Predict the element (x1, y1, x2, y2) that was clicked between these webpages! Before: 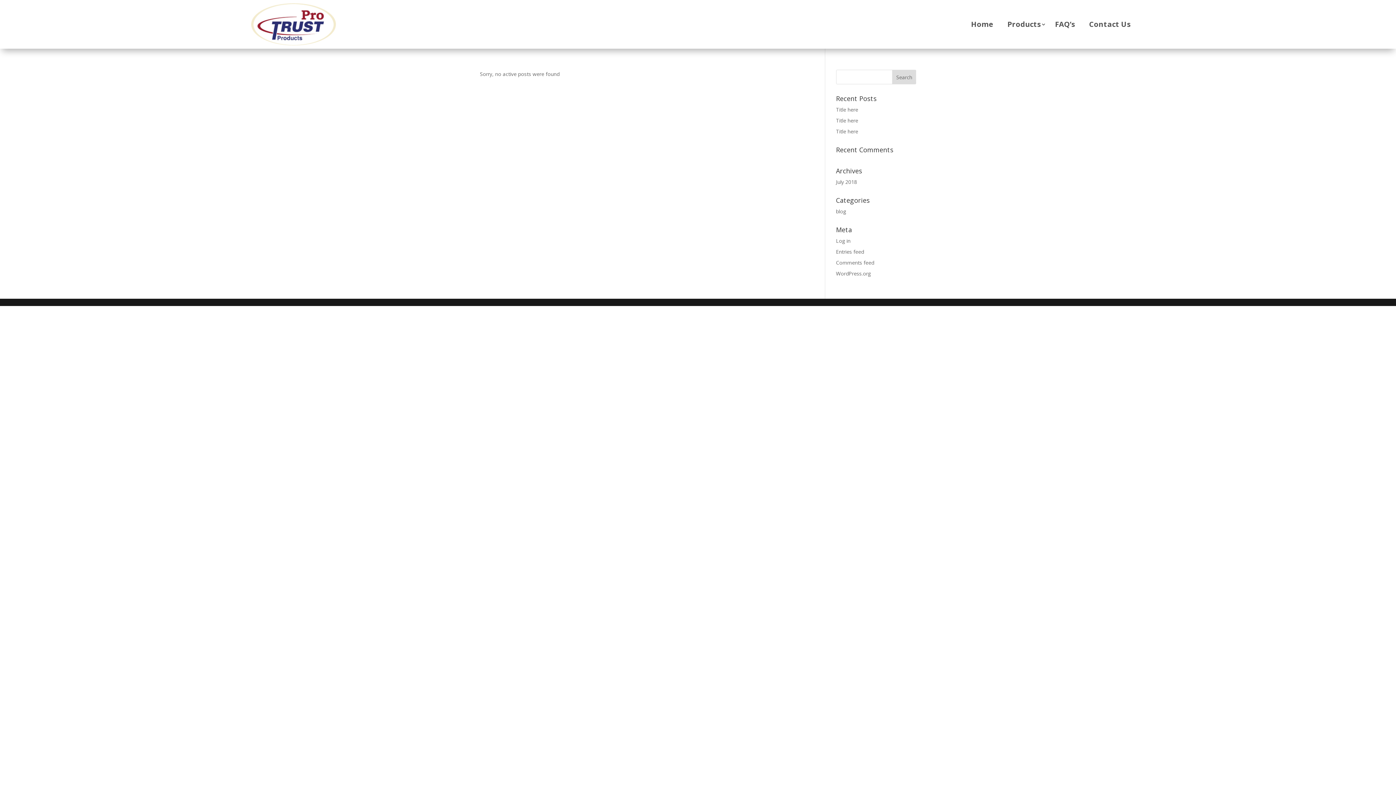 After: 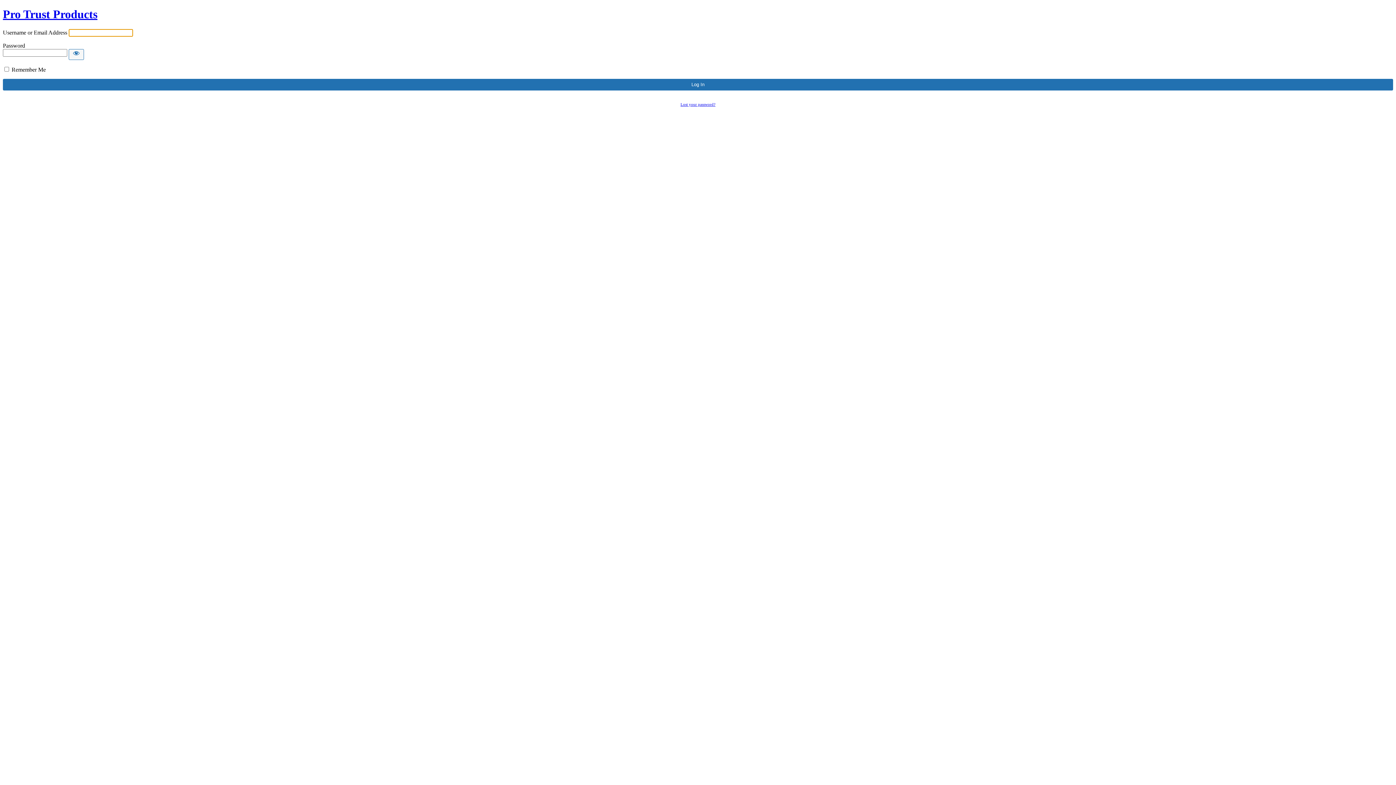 Action: label: Log in bbox: (836, 237, 850, 244)